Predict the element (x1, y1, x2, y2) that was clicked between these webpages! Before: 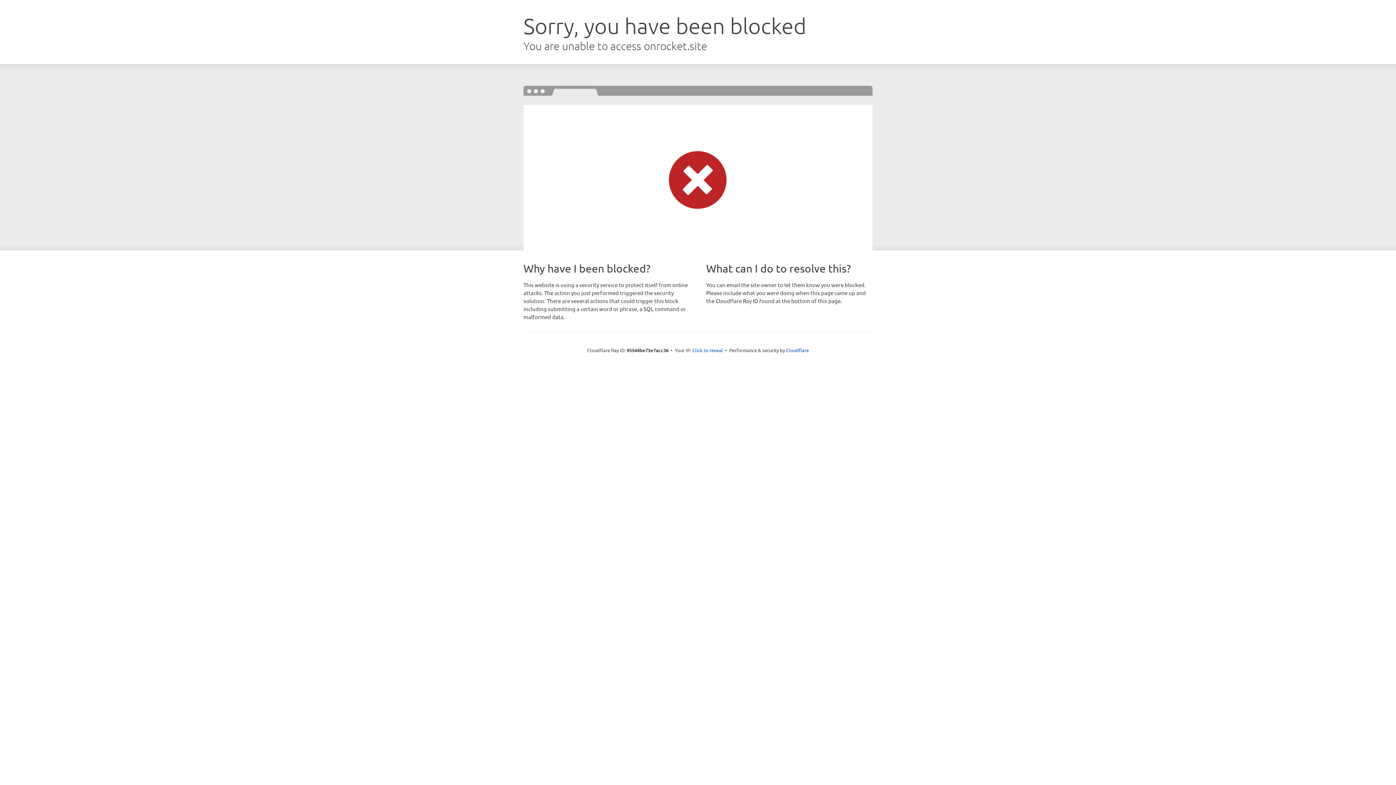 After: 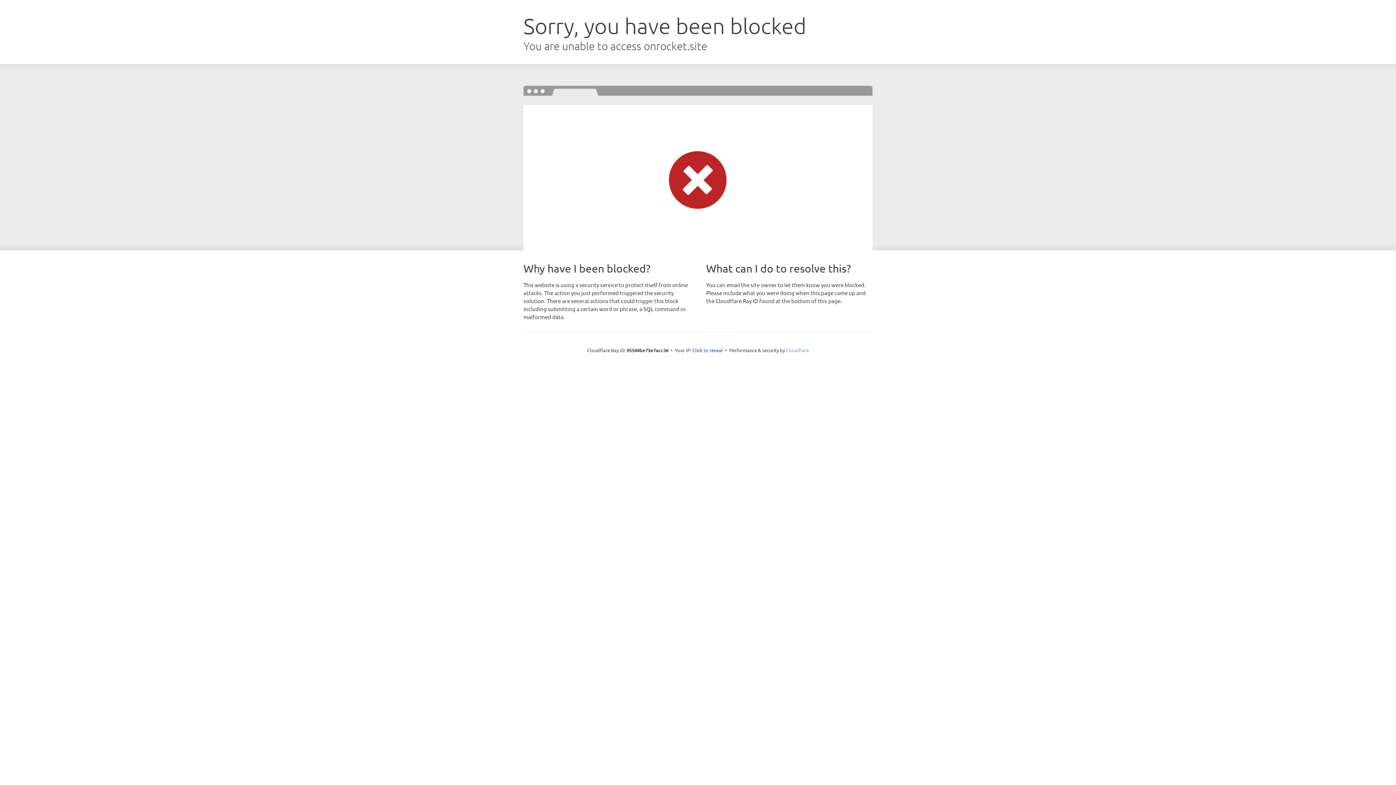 Action: label: Cloudflare bbox: (786, 347, 809, 353)